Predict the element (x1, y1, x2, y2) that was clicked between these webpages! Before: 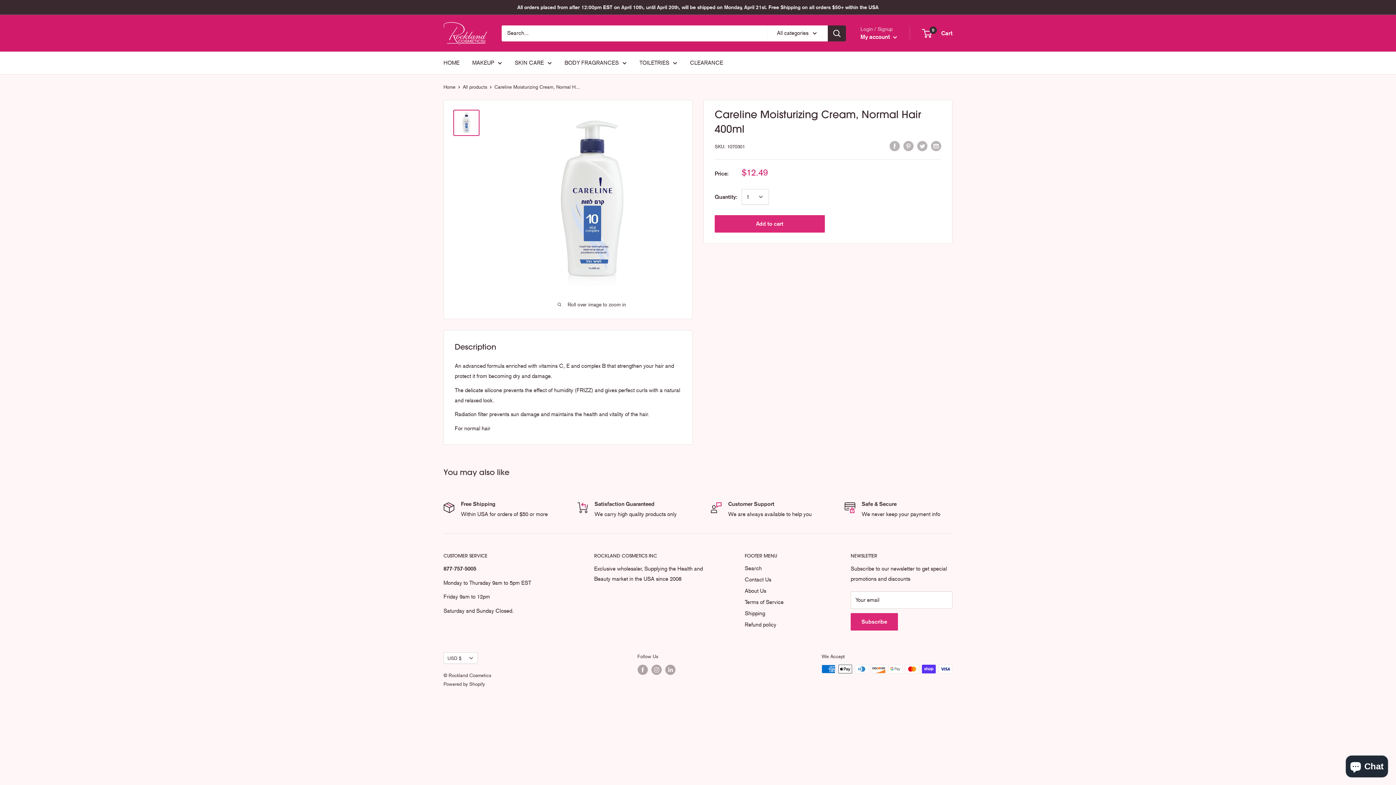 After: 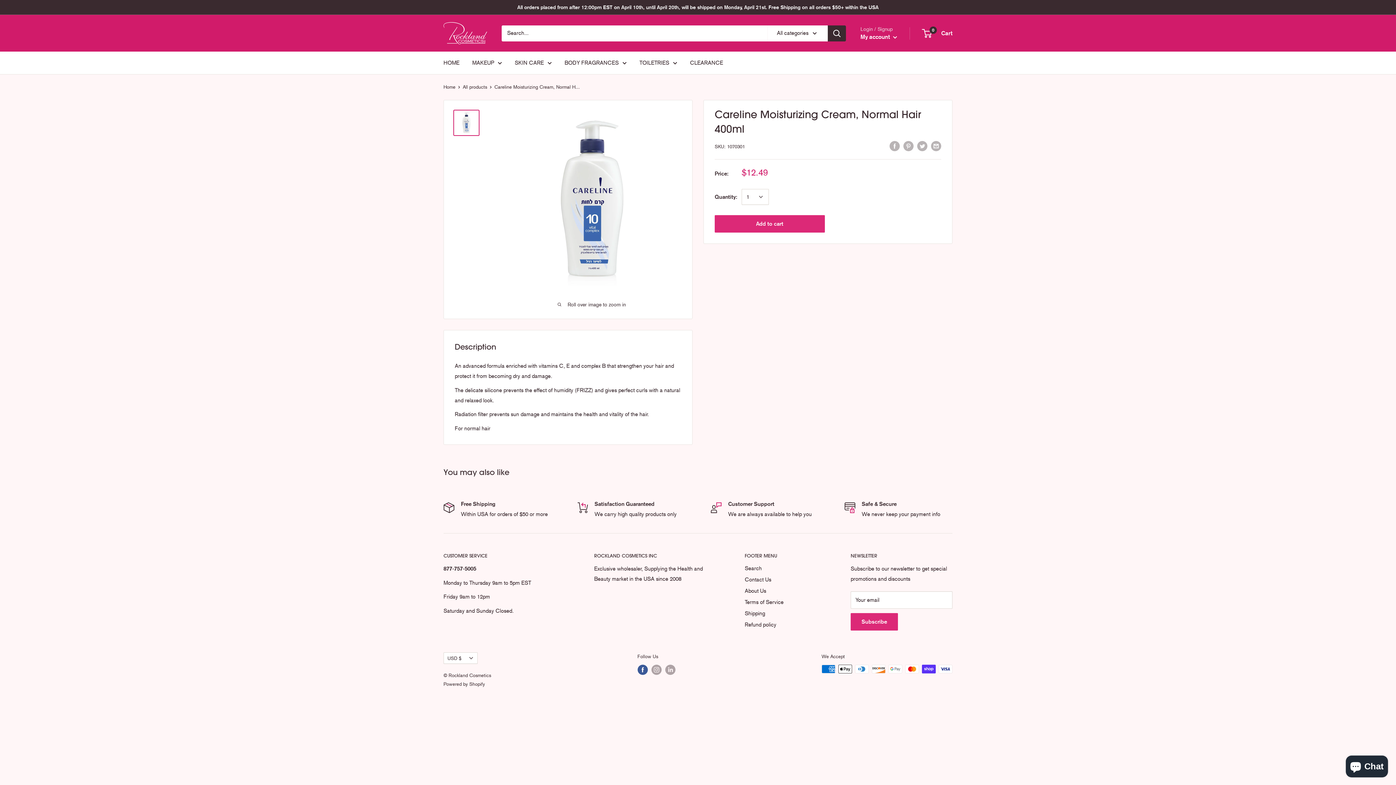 Action: bbox: (637, 665, 647, 675) label: Follow us on Facebook